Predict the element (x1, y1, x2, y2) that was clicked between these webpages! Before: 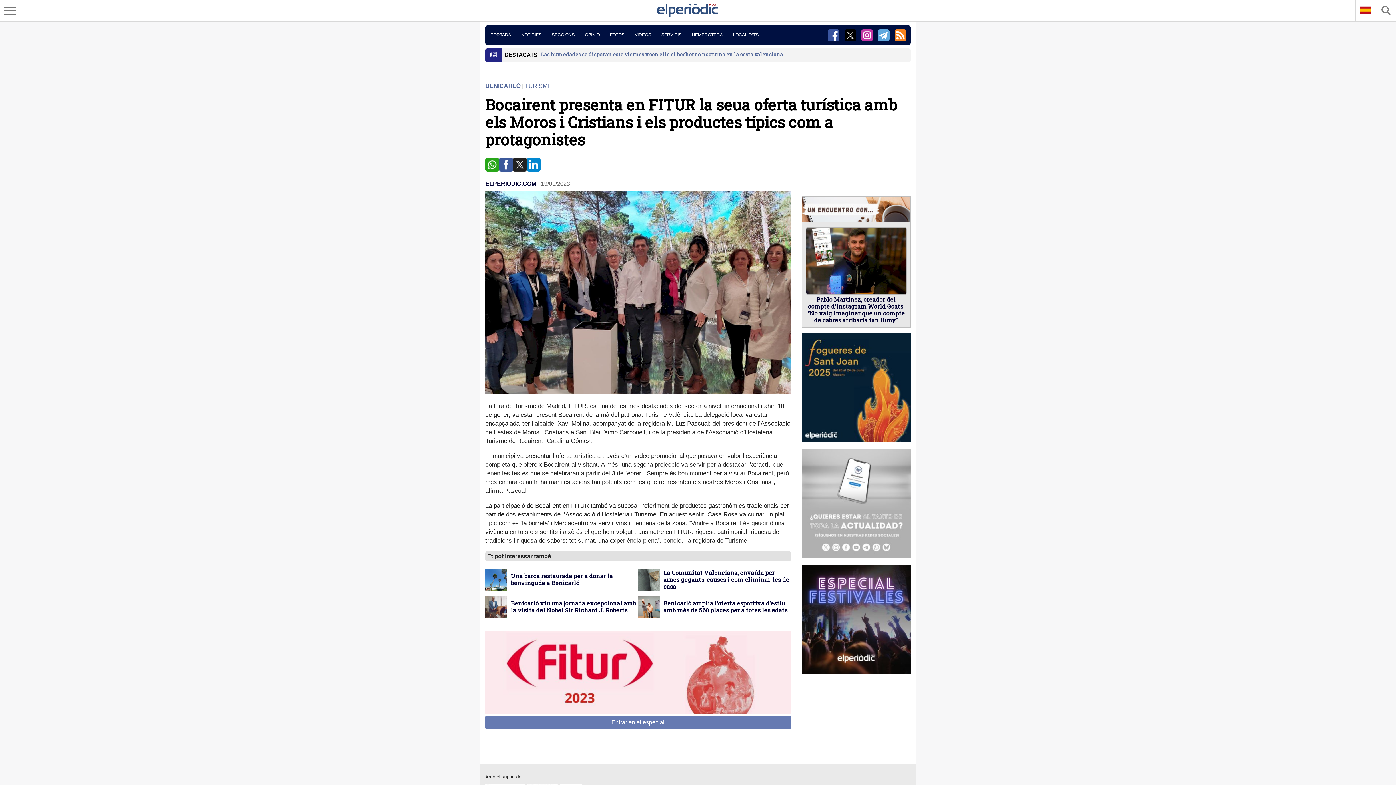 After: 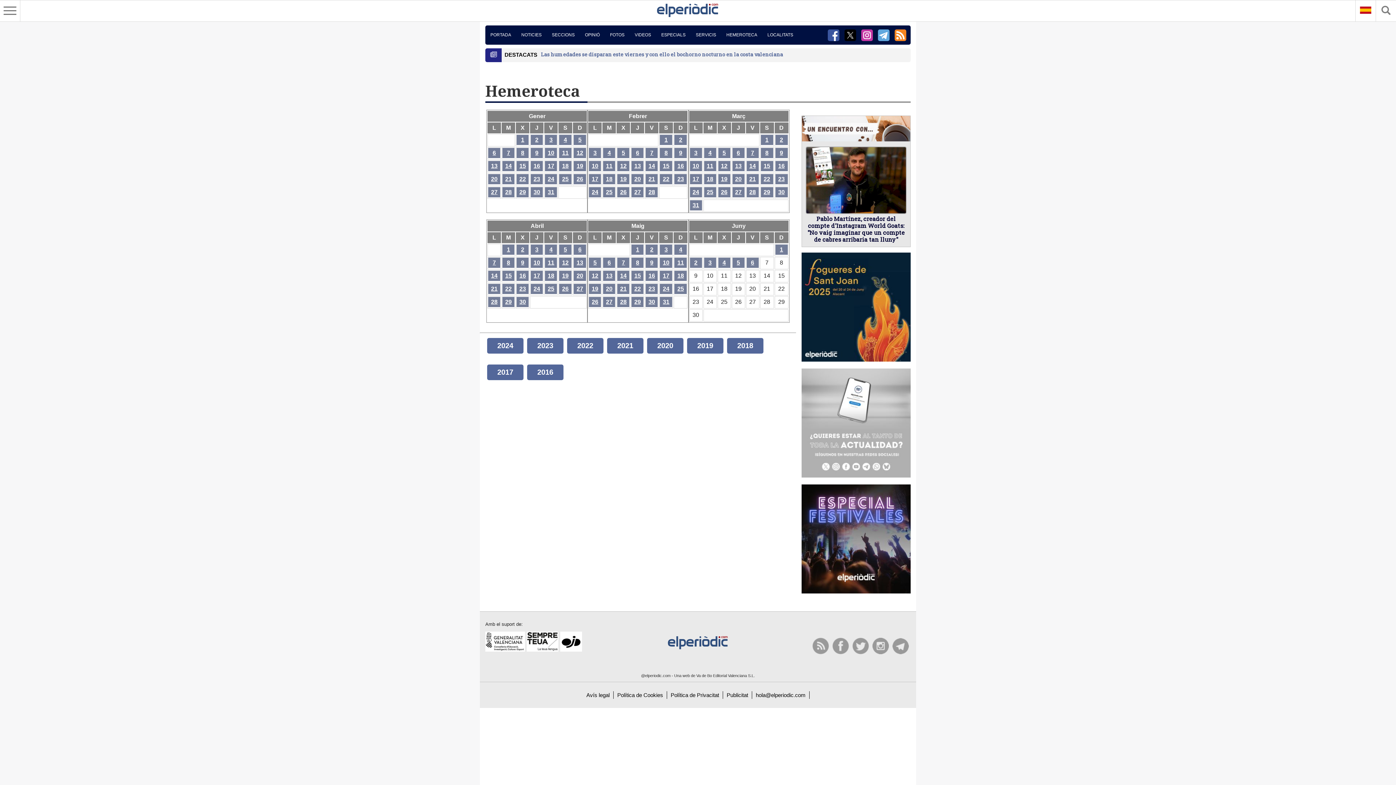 Action: bbox: (686, 25, 728, 44) label: HEMEROTECA